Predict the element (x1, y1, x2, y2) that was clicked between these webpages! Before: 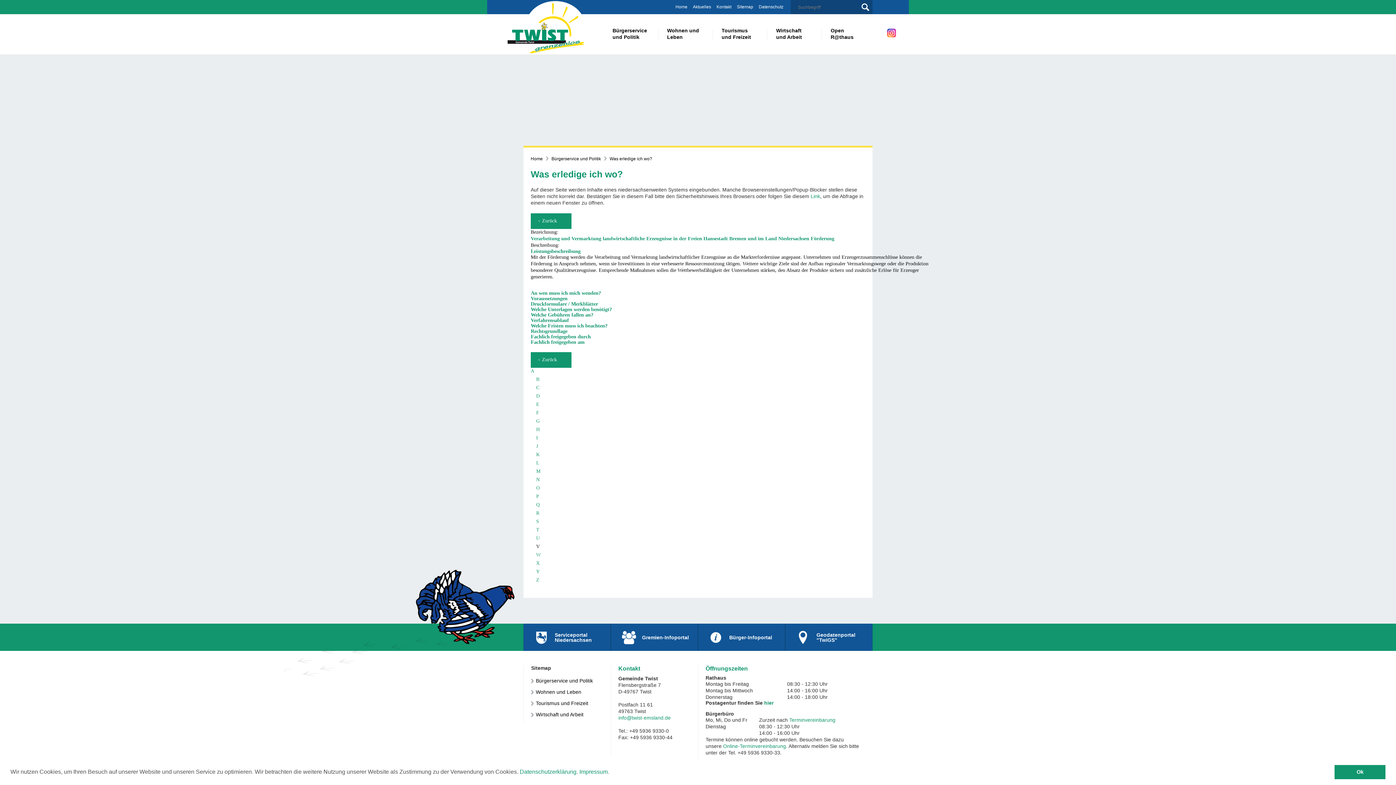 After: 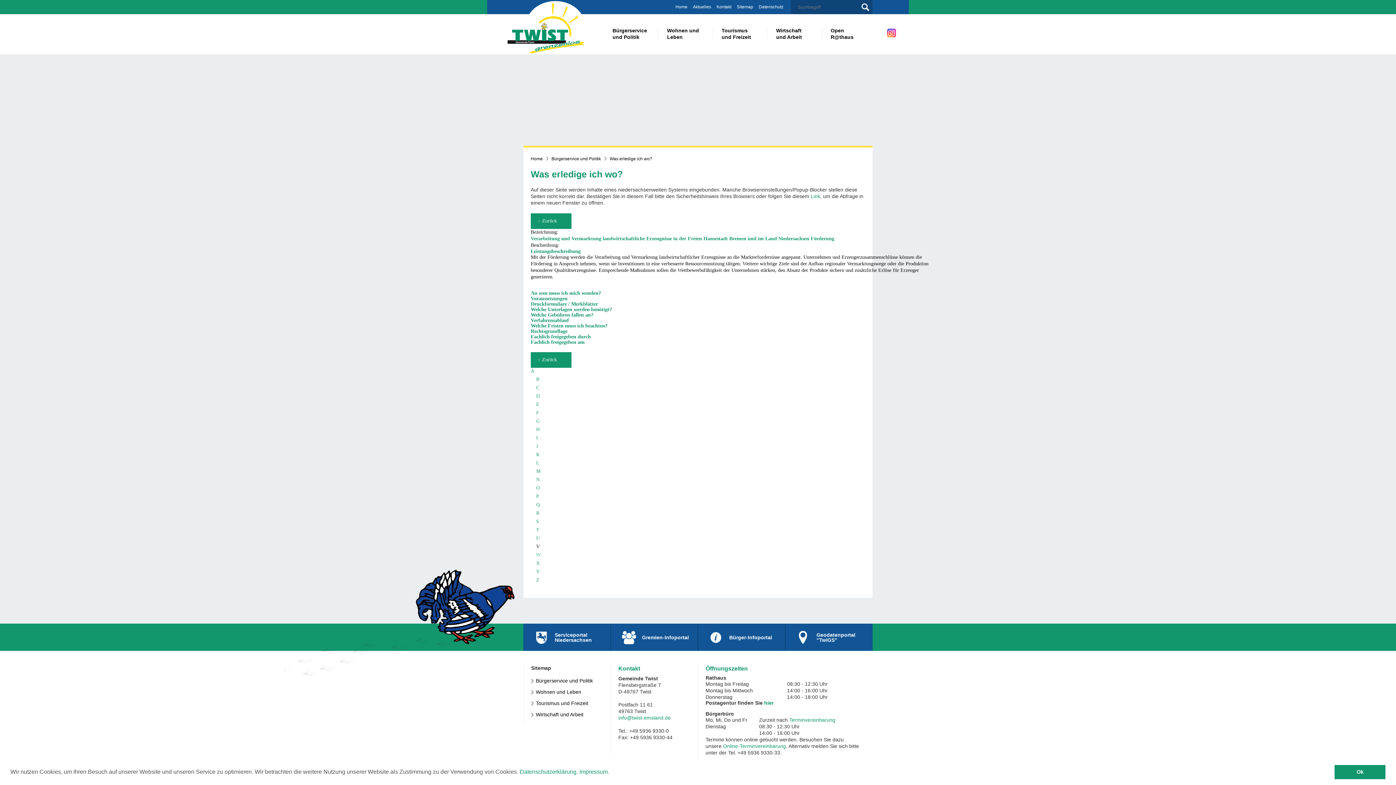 Action: bbox: (861, 0, 872, 11)